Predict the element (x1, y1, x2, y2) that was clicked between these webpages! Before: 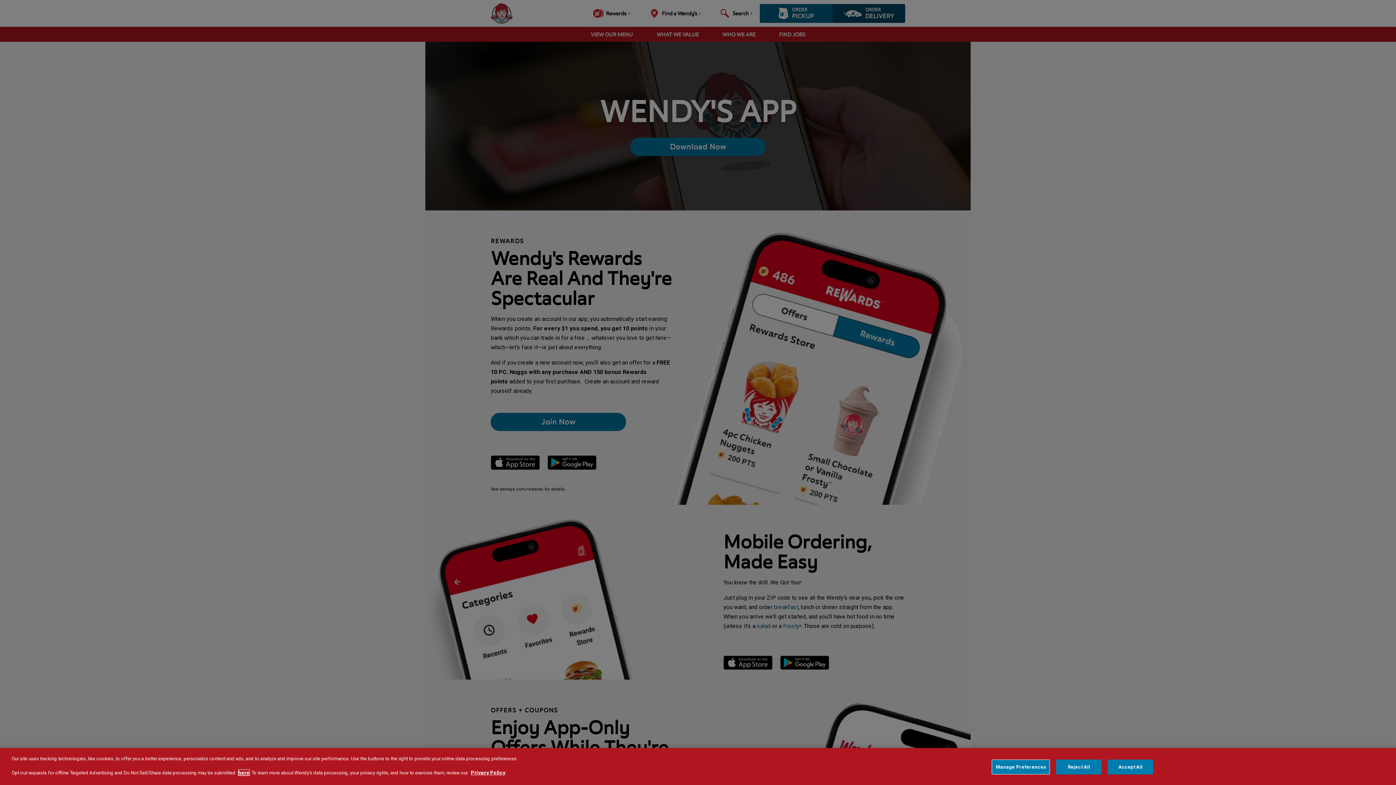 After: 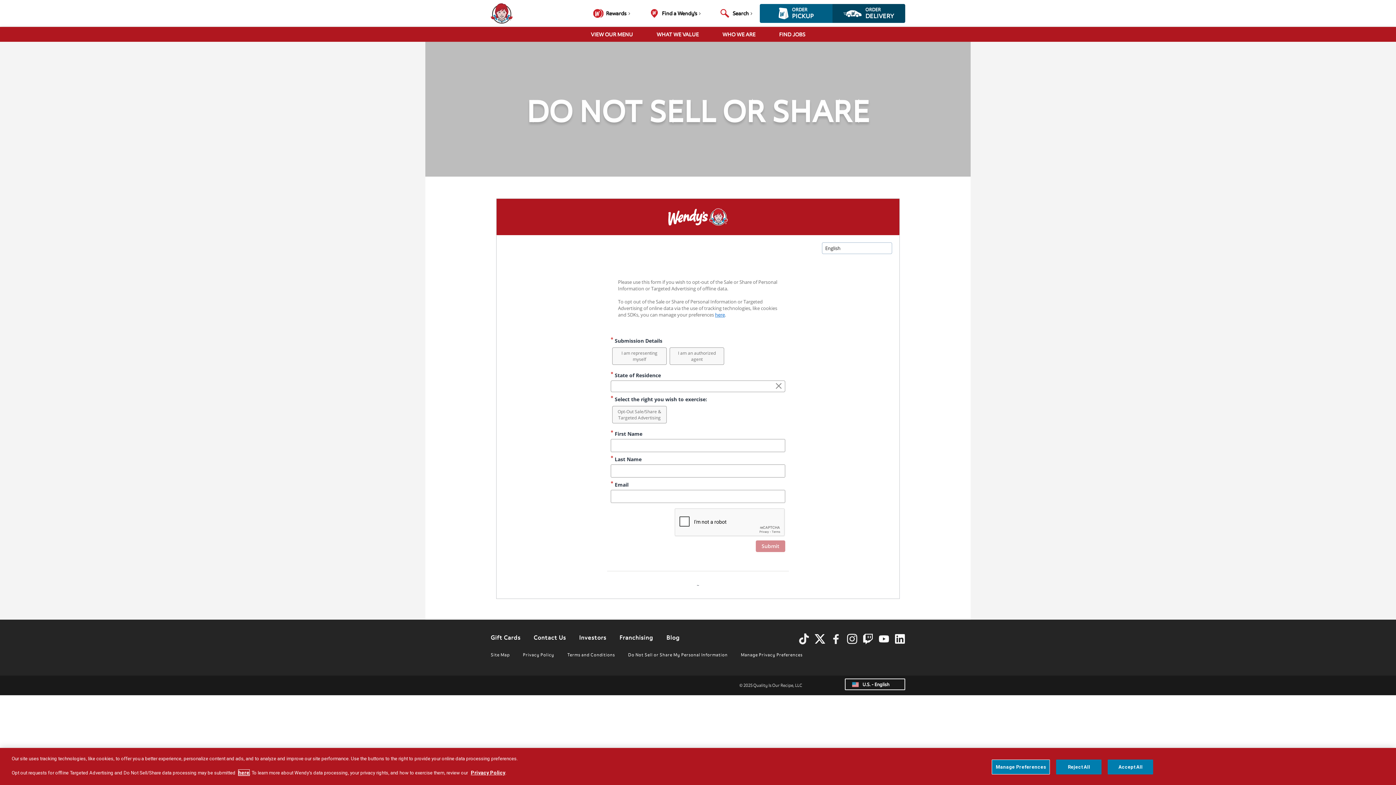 Action: label: here bbox: (238, 770, 249, 776)